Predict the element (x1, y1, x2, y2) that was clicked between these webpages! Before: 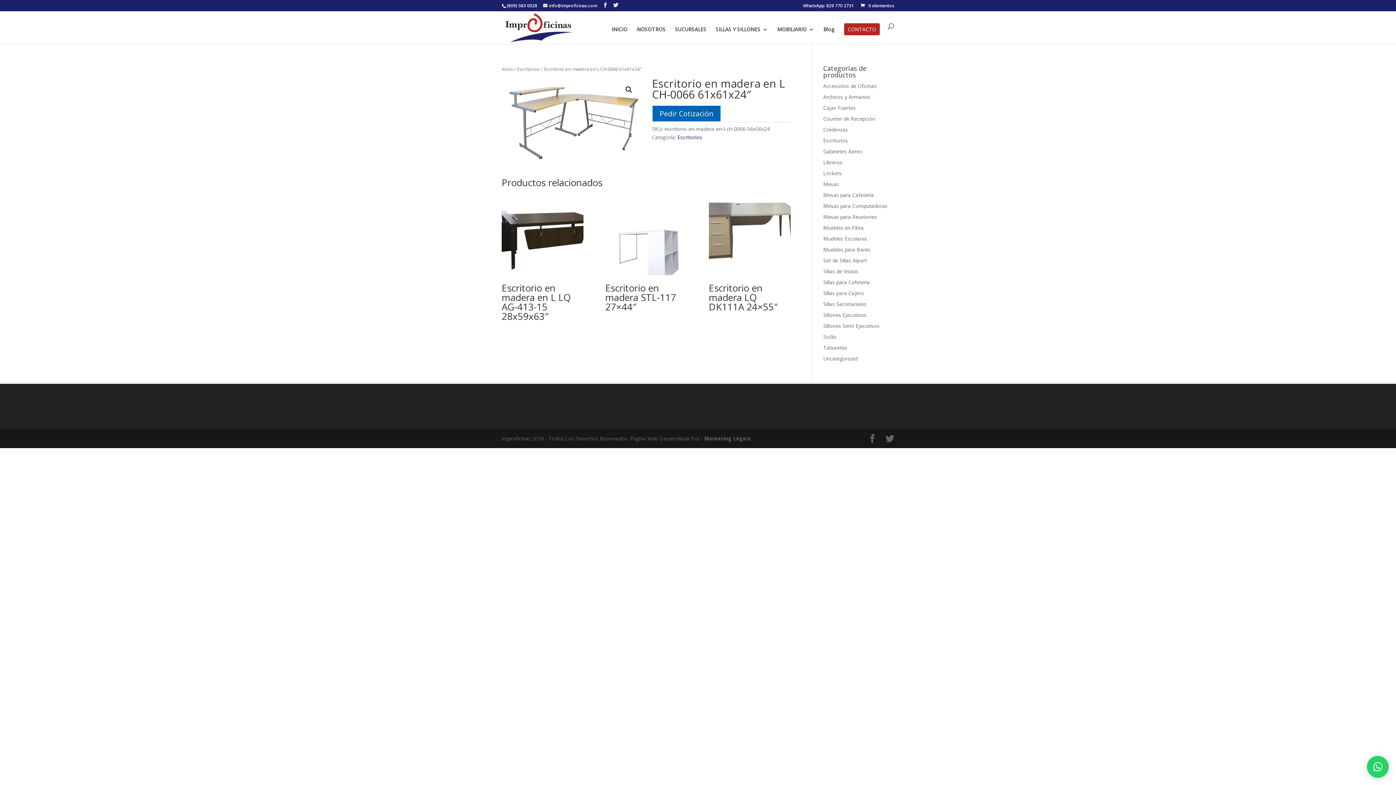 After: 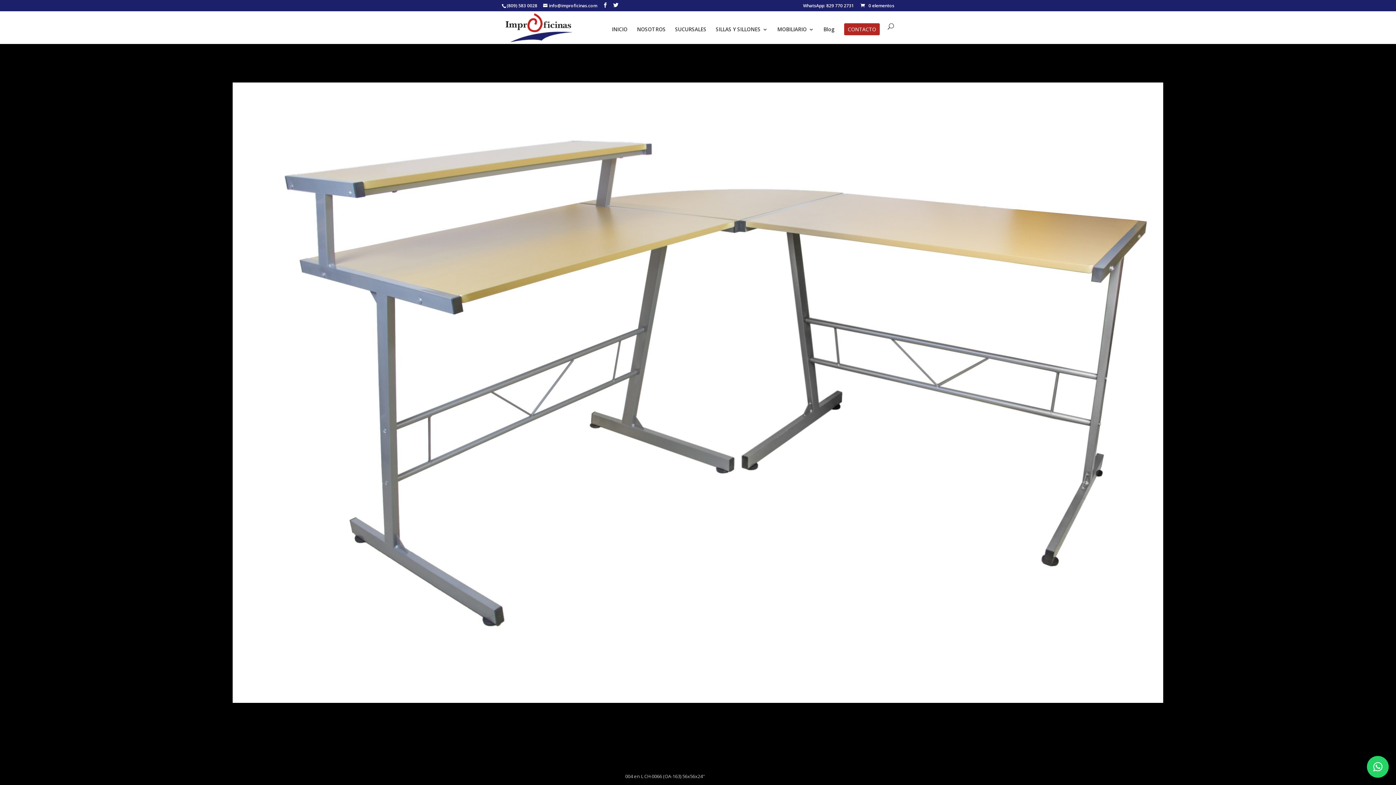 Action: label: 🔍 bbox: (622, 83, 635, 96)